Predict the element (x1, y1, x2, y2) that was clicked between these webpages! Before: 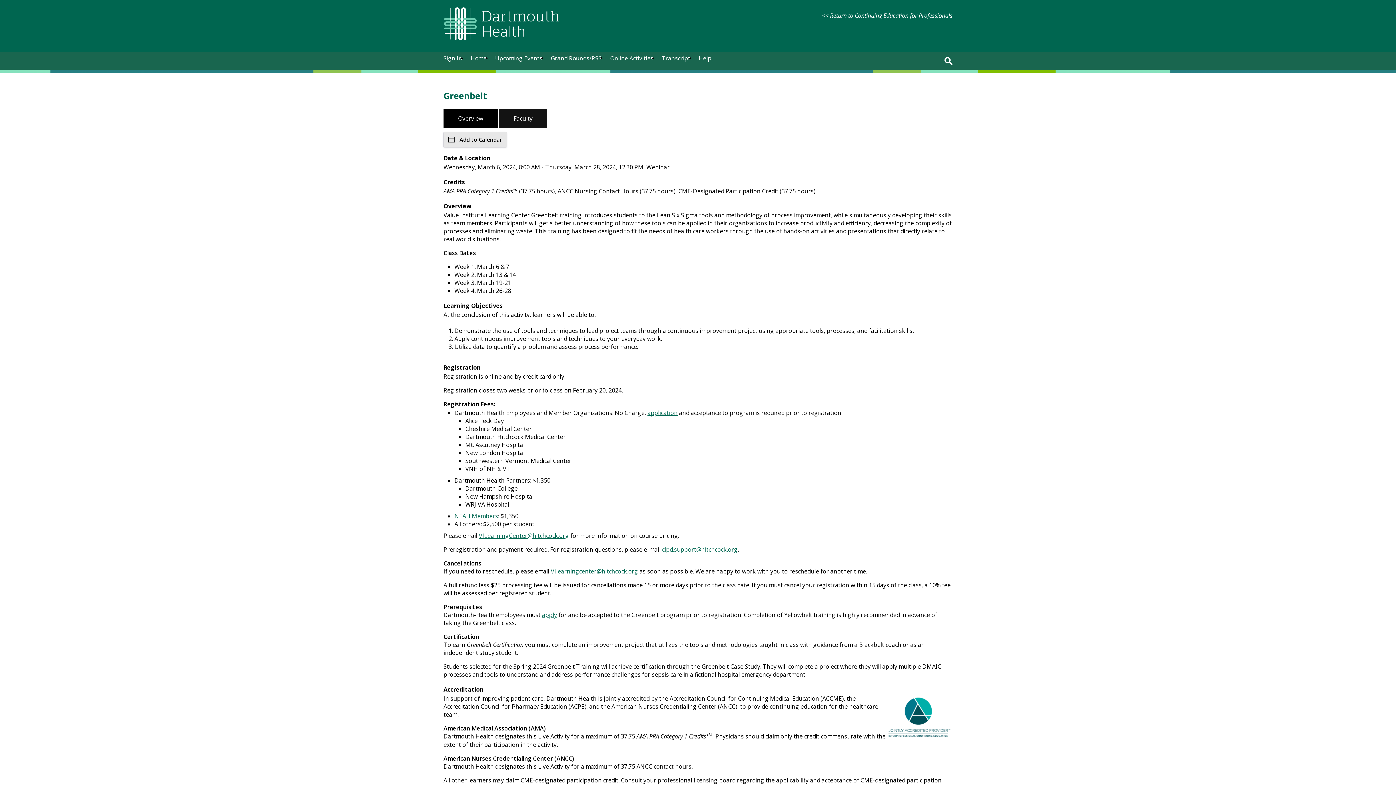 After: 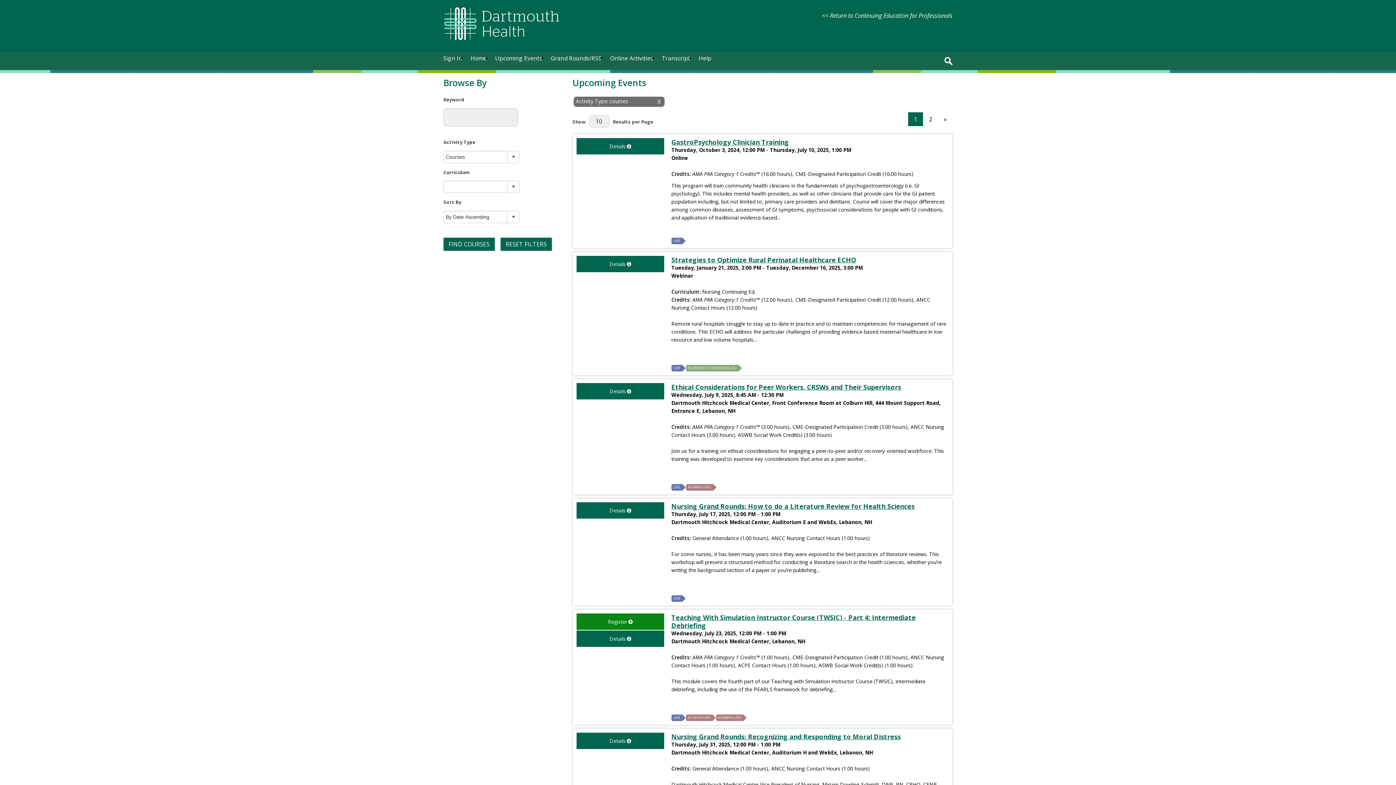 Action: bbox: (492, 51, 545, 65) label: Upcoming Events